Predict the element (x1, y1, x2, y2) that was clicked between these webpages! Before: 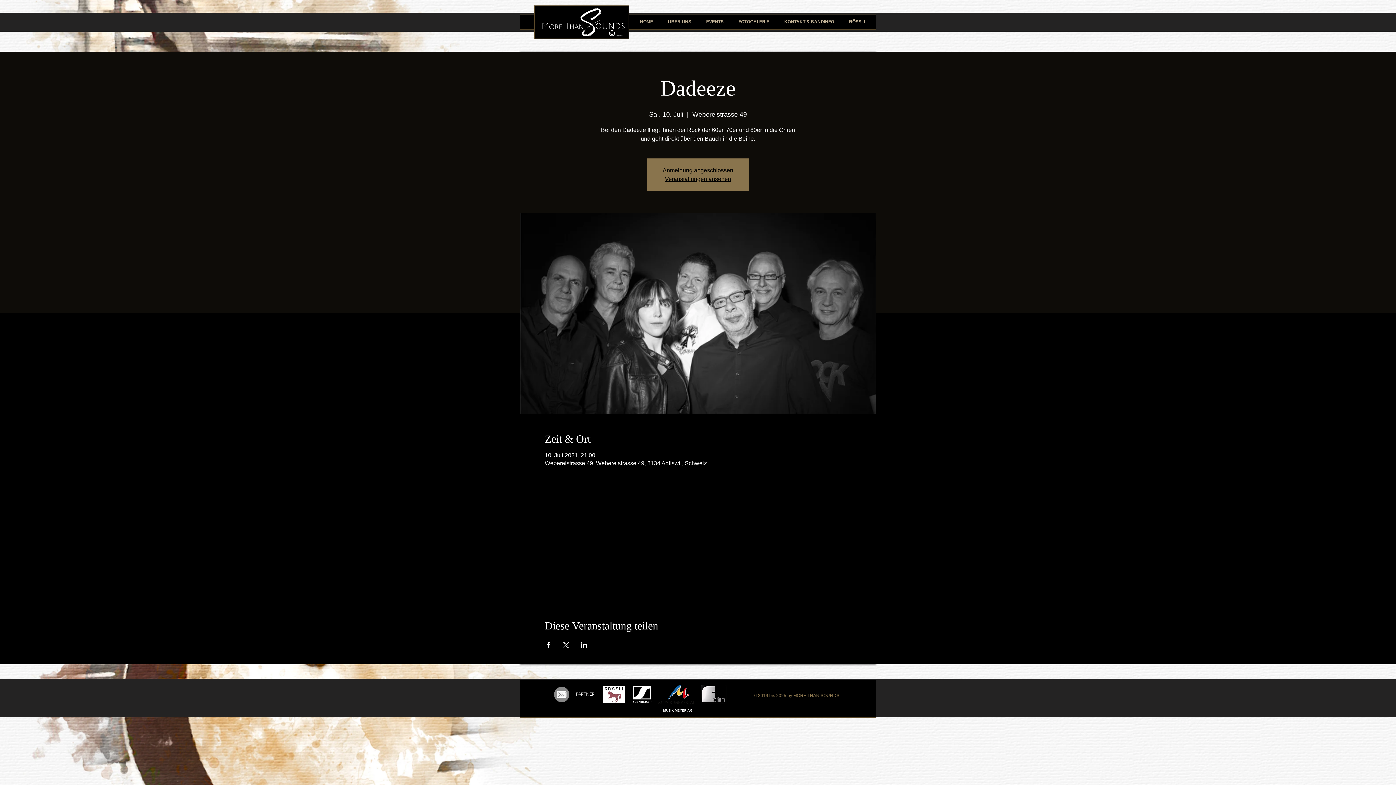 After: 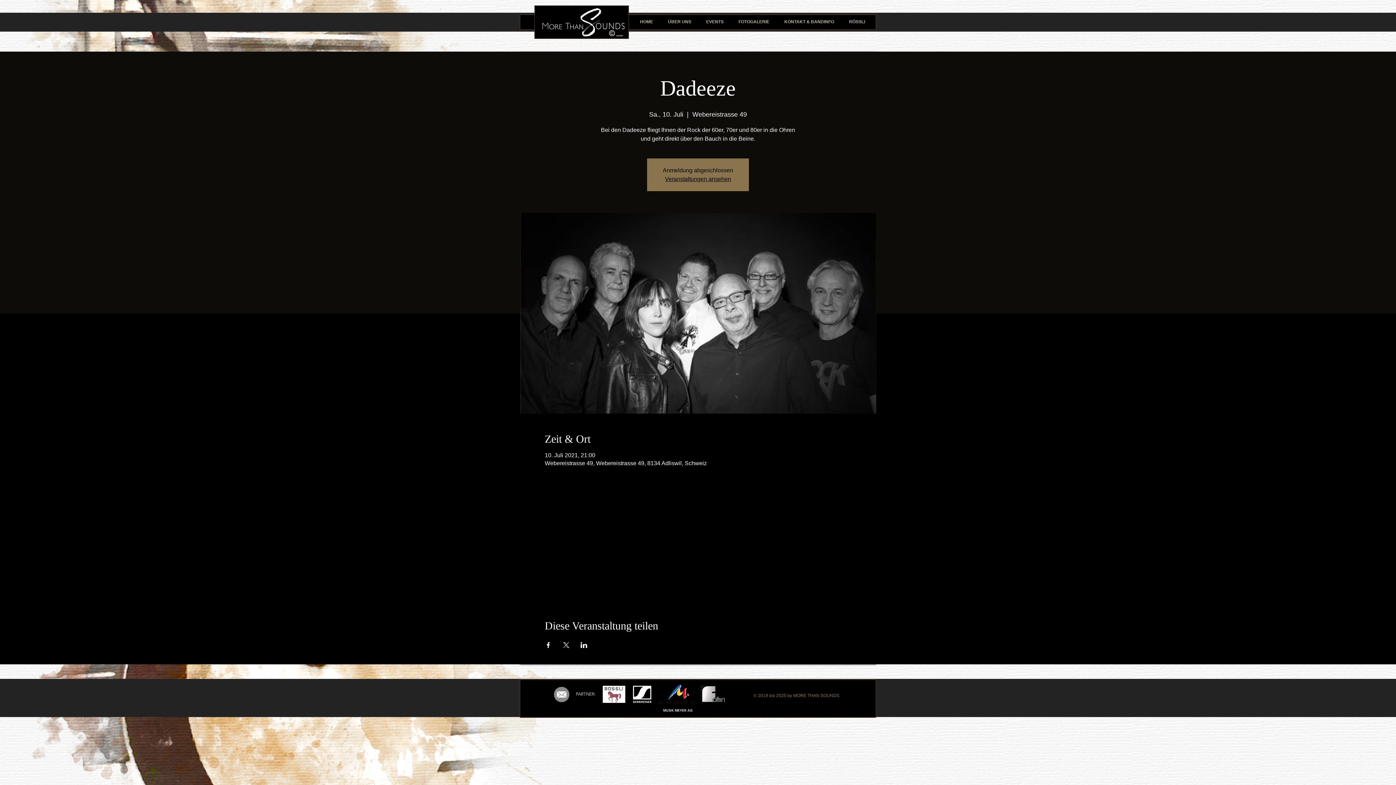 Action: bbox: (700, 685, 727, 704)